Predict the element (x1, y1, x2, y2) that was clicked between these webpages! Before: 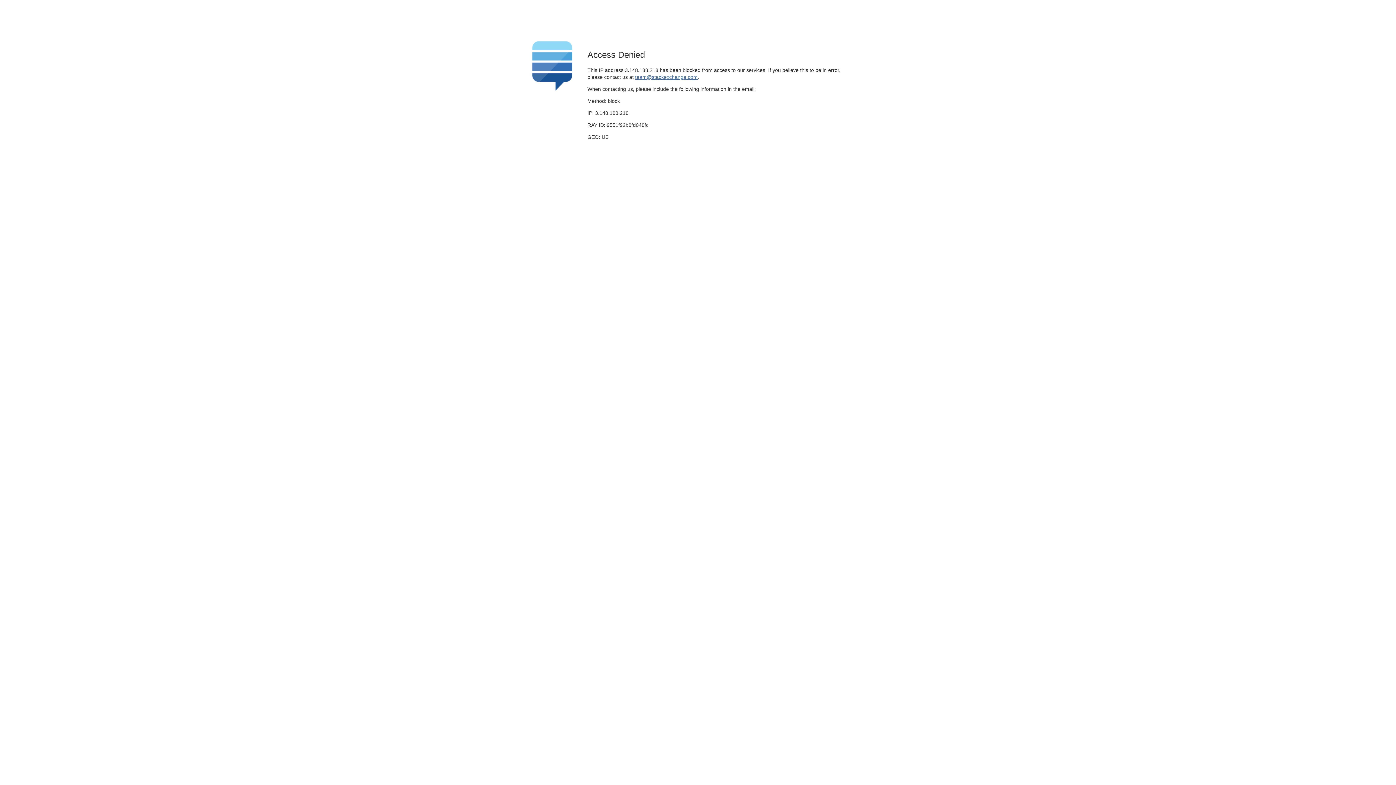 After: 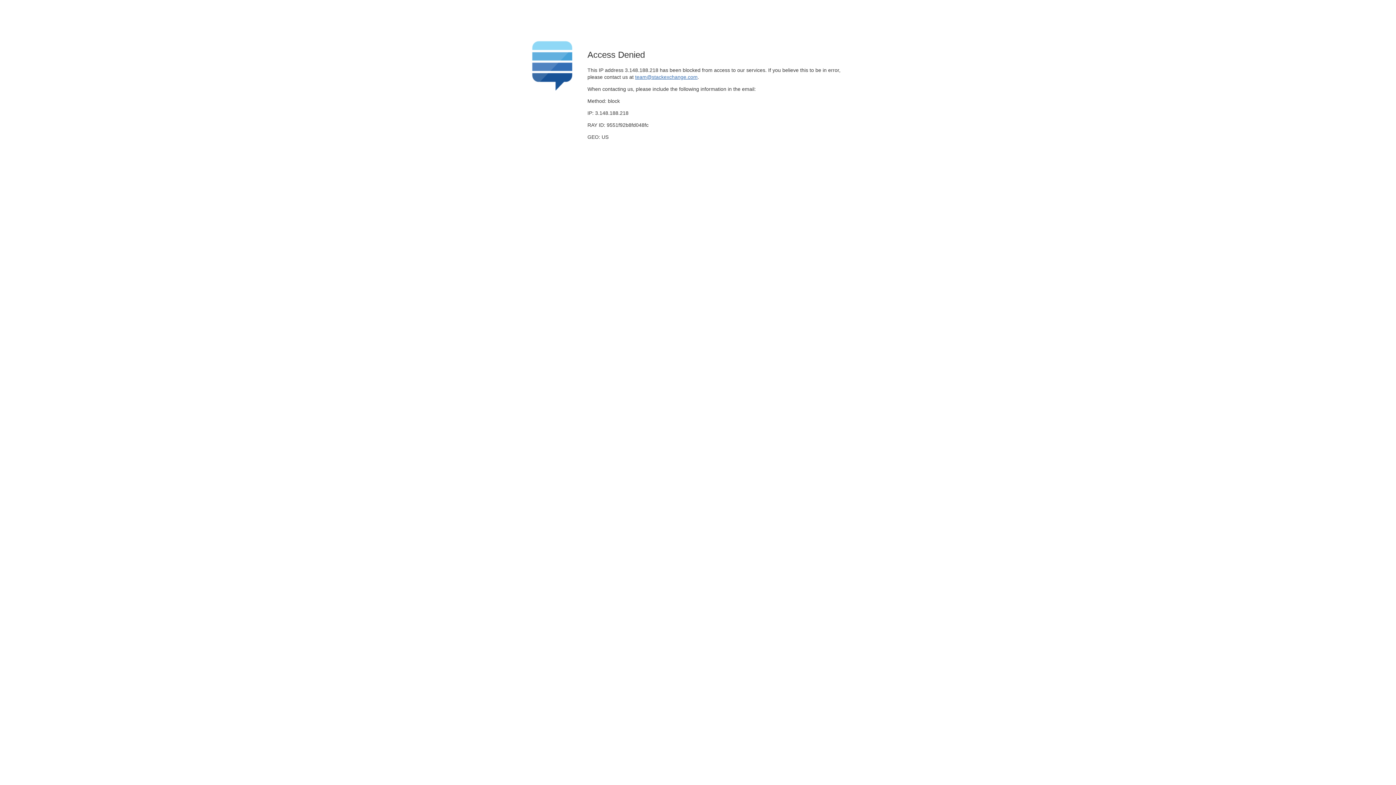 Action: bbox: (635, 74, 697, 79) label: team@stackexchange.com